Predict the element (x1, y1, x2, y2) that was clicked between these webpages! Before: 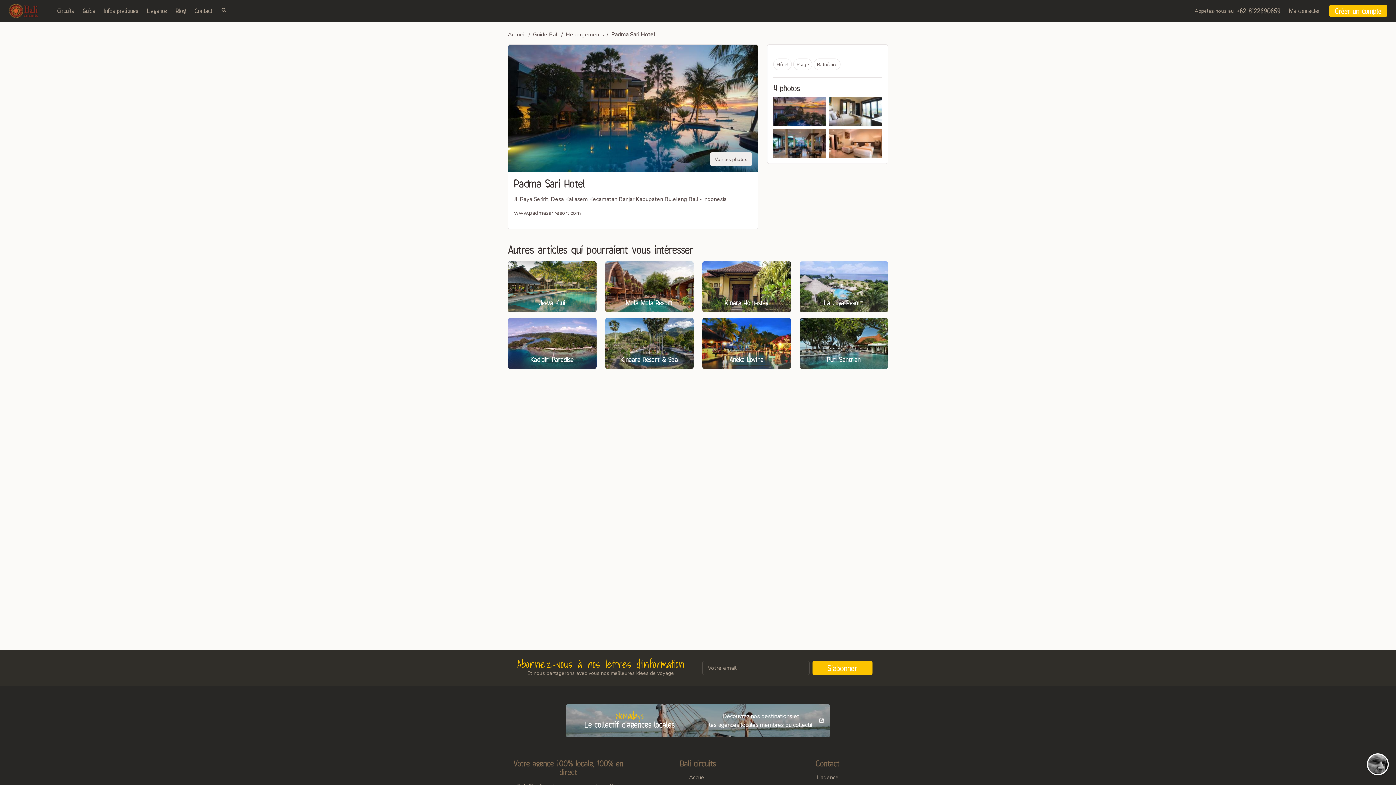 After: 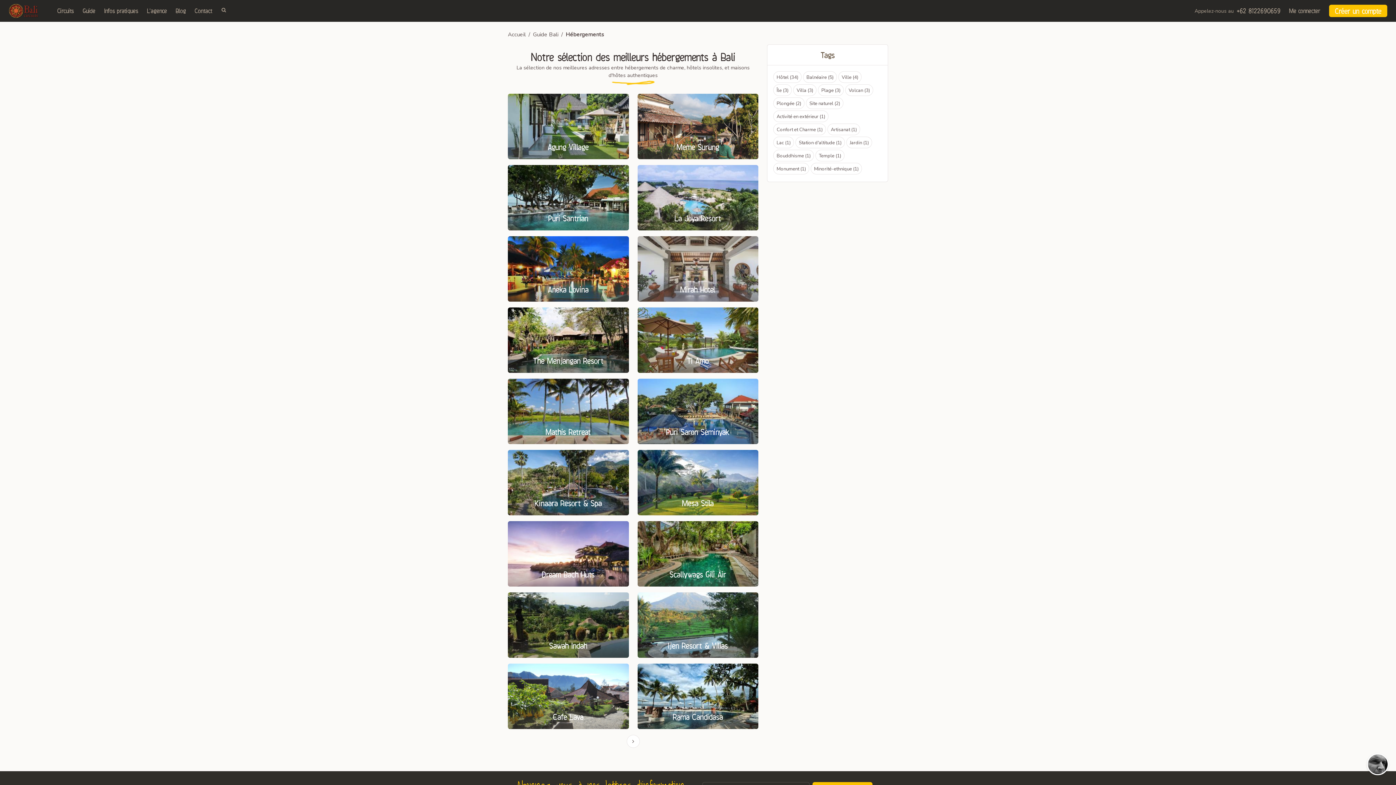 Action: label: Hébergements bbox: (565, 30, 604, 38)